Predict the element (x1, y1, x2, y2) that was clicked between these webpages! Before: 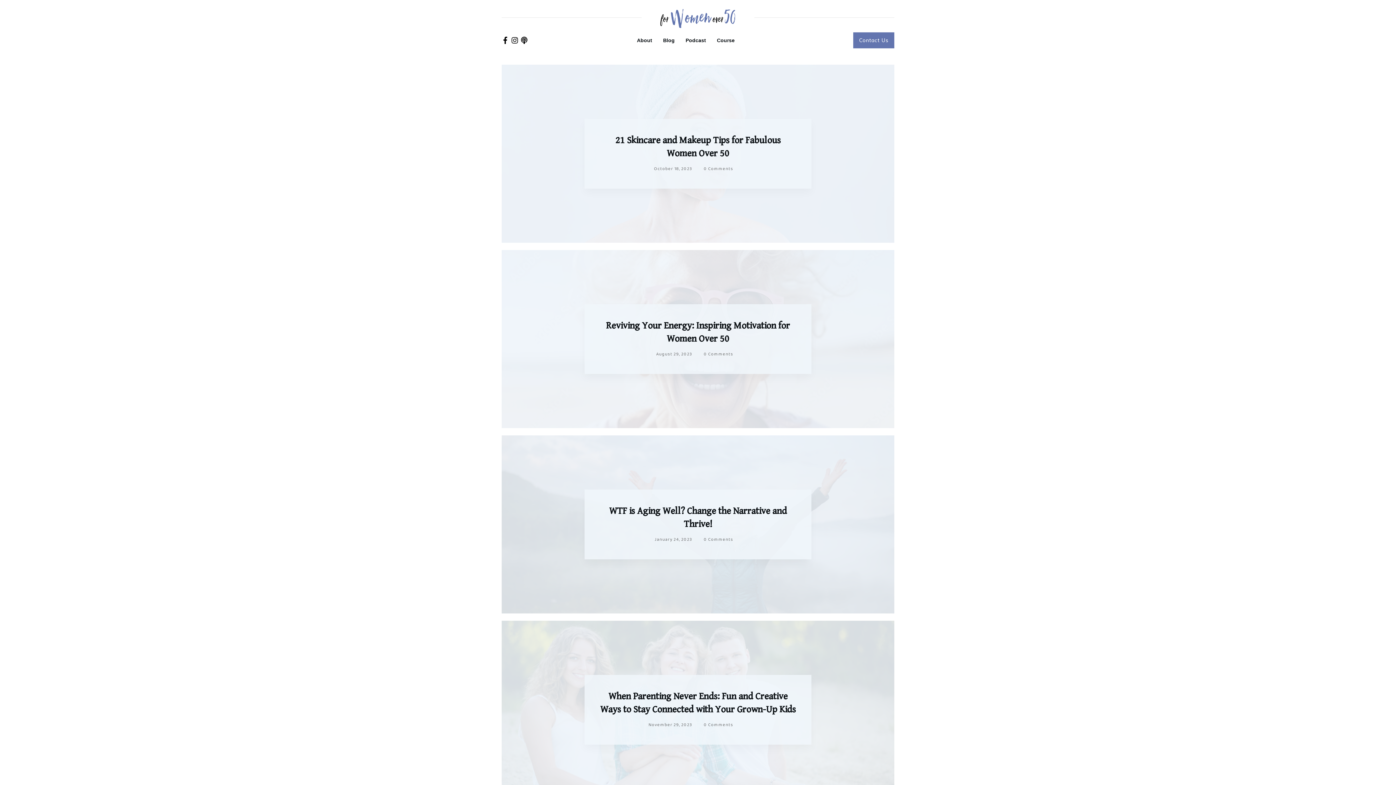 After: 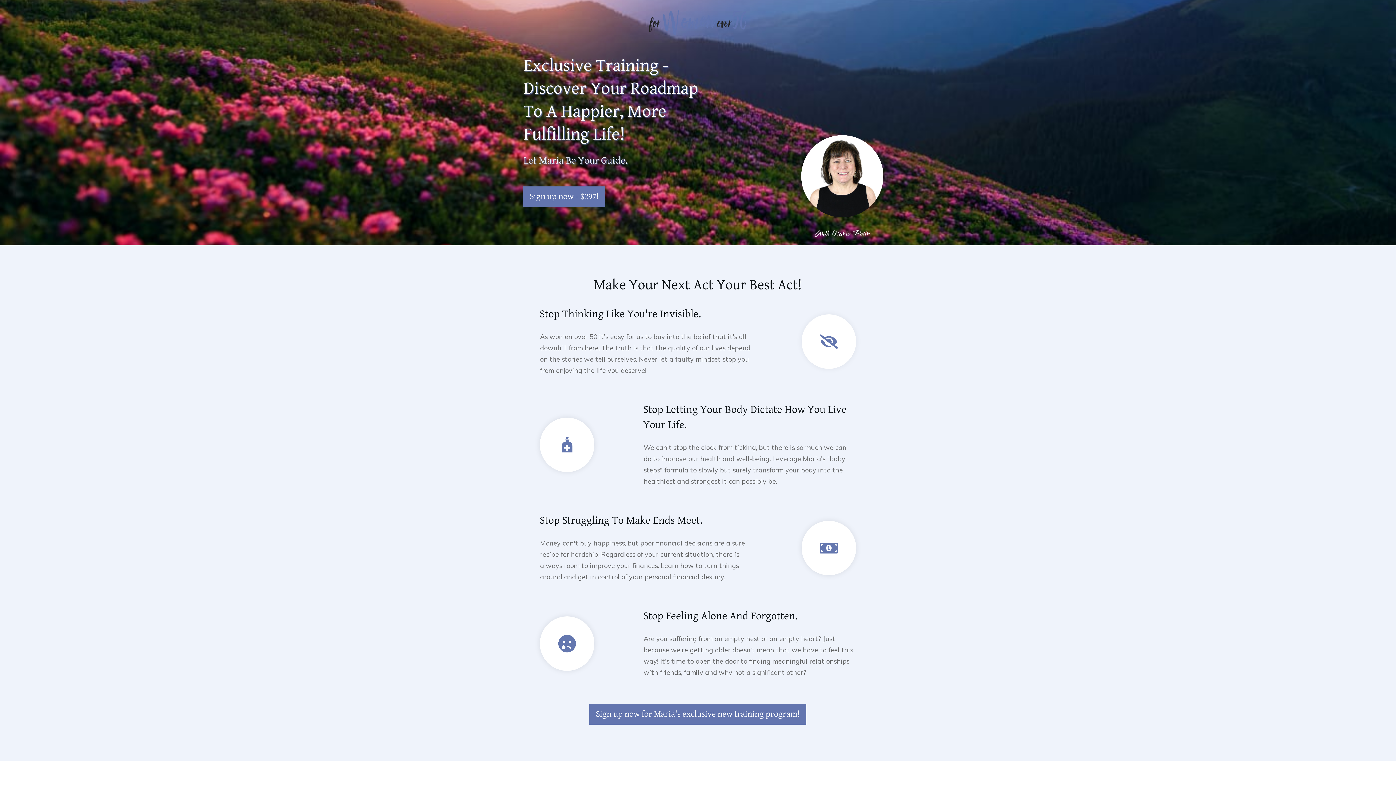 Action: bbox: (717, 35, 734, 45) label: Course